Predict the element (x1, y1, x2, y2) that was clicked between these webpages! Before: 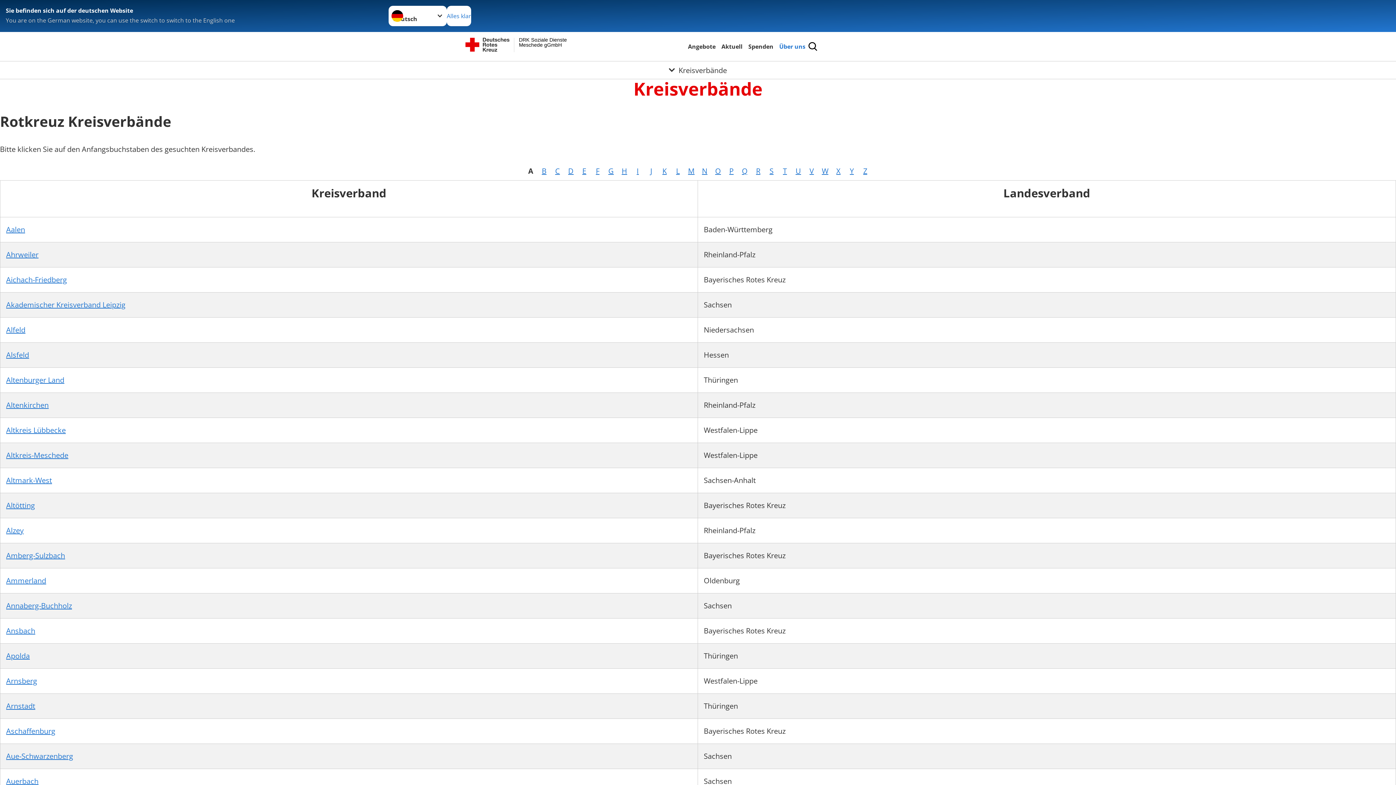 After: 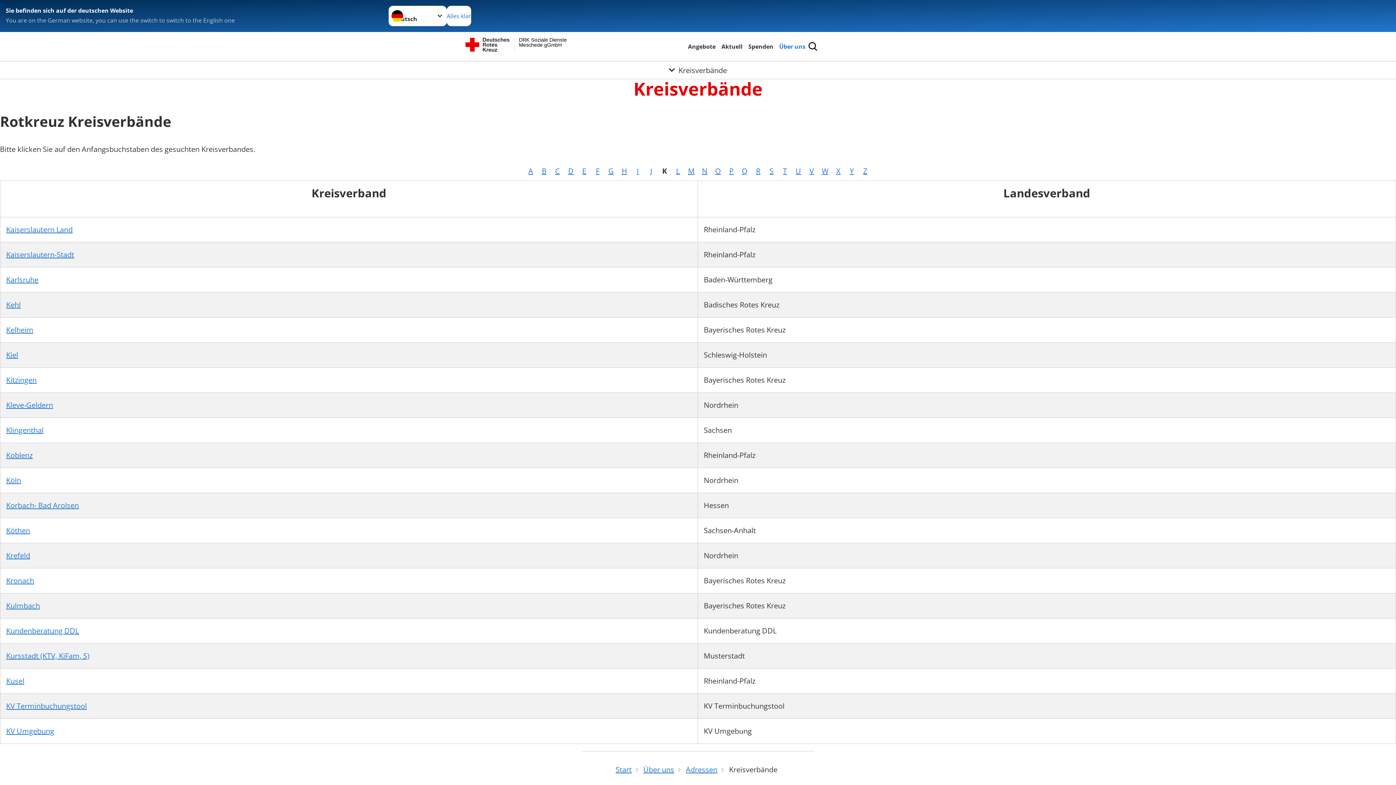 Action: bbox: (662, 166, 666, 176) label: K